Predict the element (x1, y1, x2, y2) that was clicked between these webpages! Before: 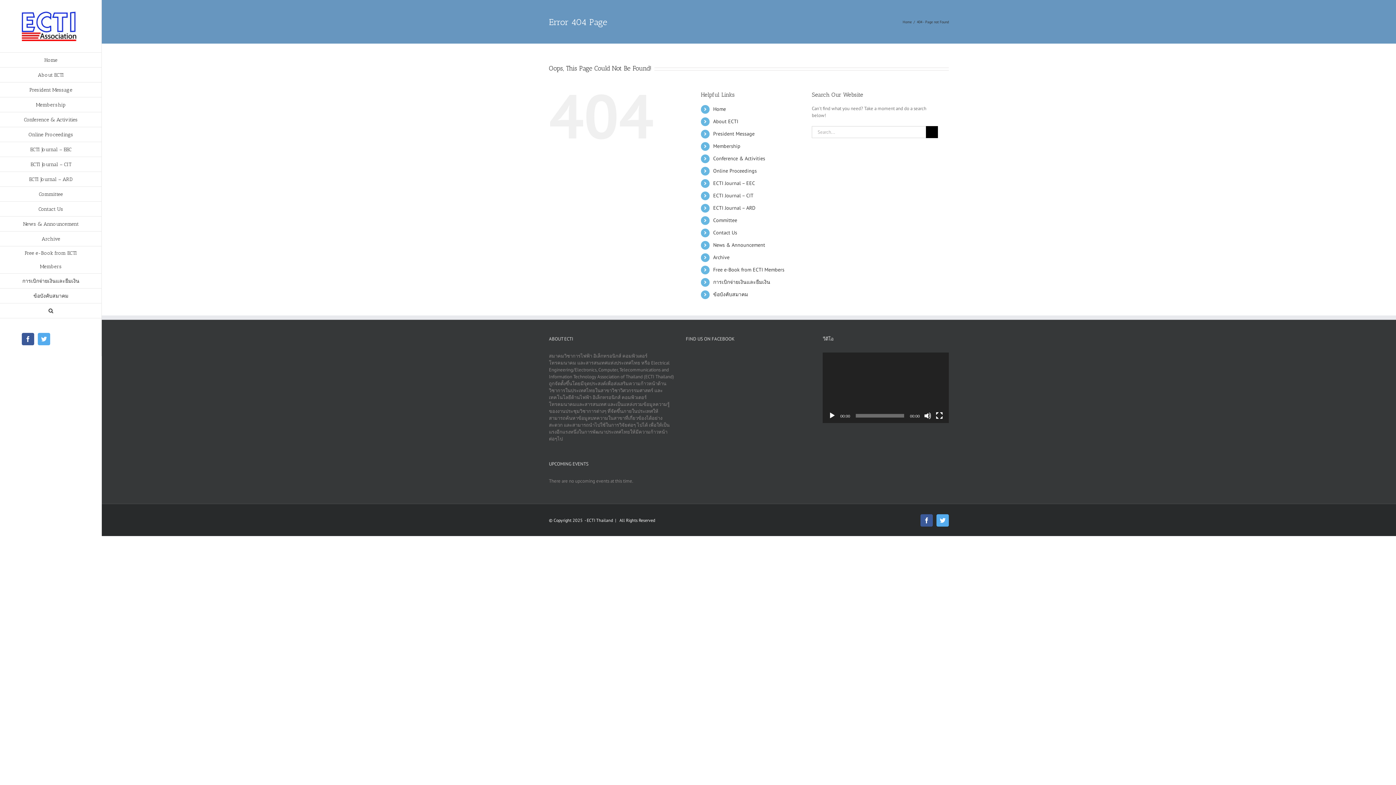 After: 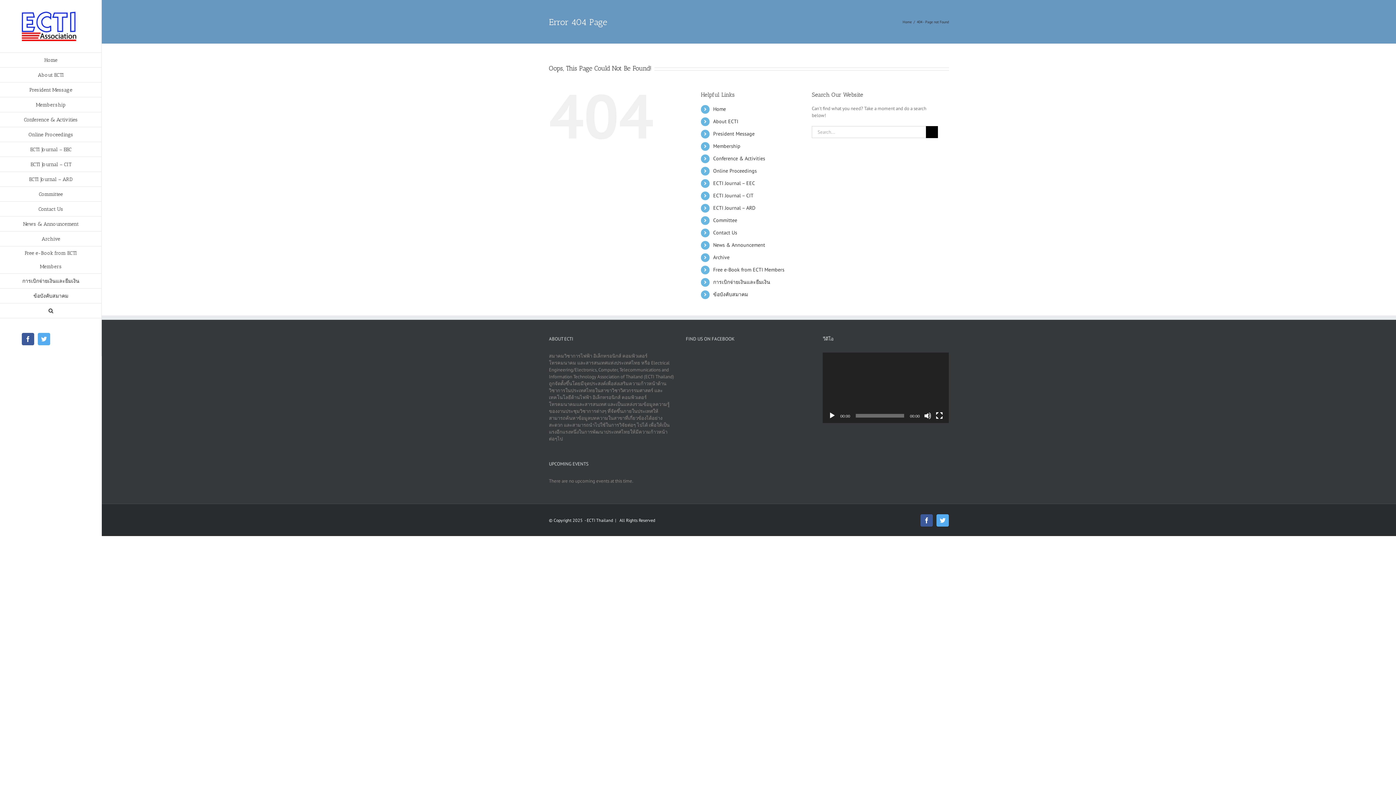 Action: label: Play bbox: (828, 412, 836, 419)